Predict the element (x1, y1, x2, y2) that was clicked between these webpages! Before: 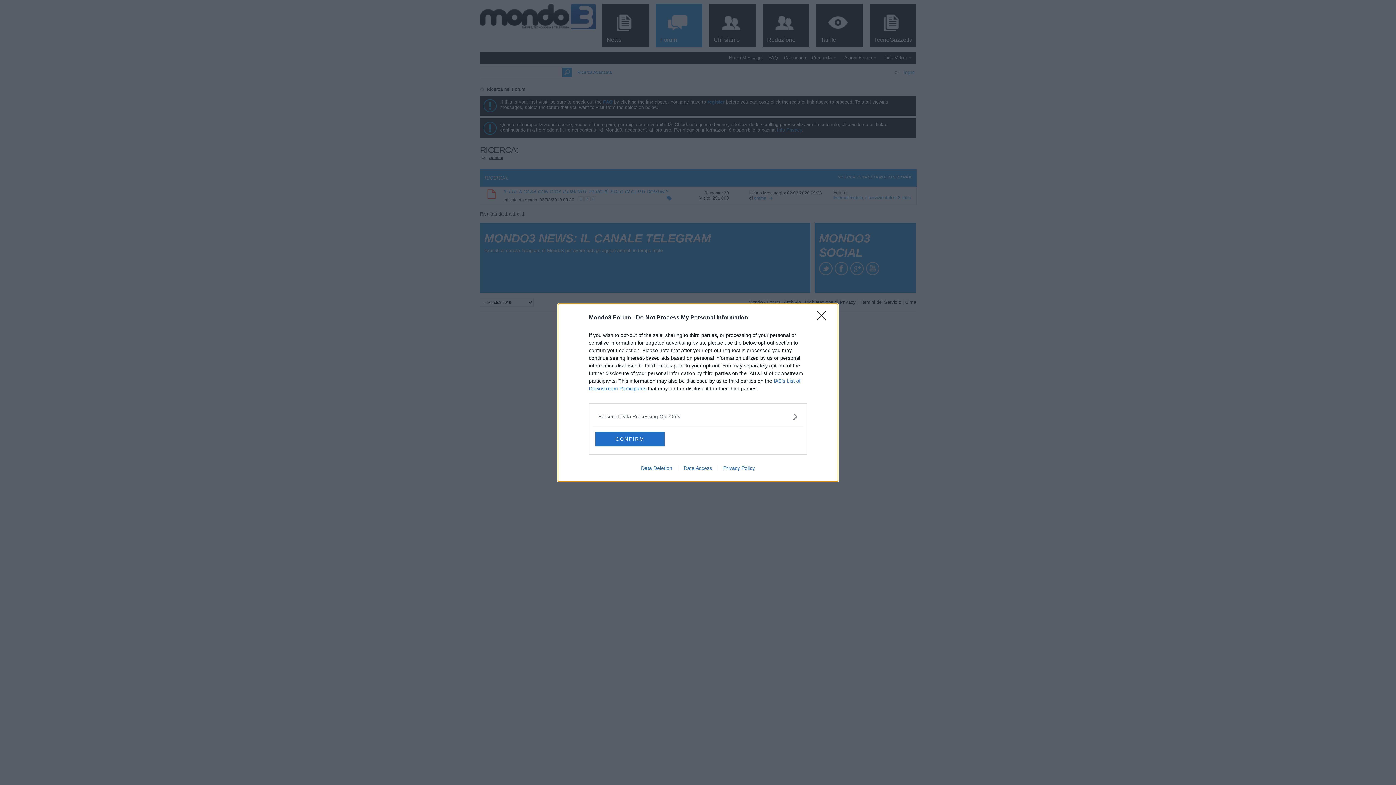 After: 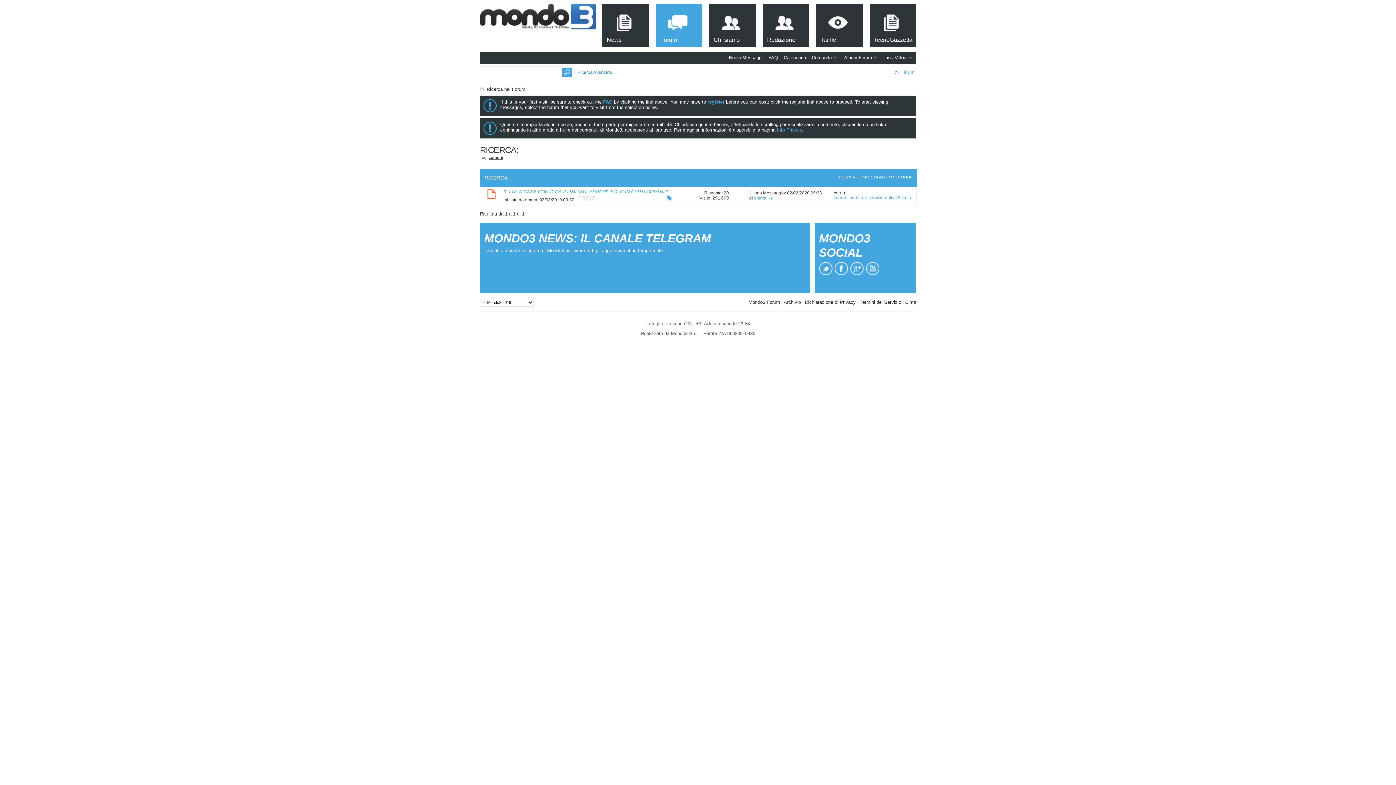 Action: bbox: (817, 311, 830, 324) label: Close